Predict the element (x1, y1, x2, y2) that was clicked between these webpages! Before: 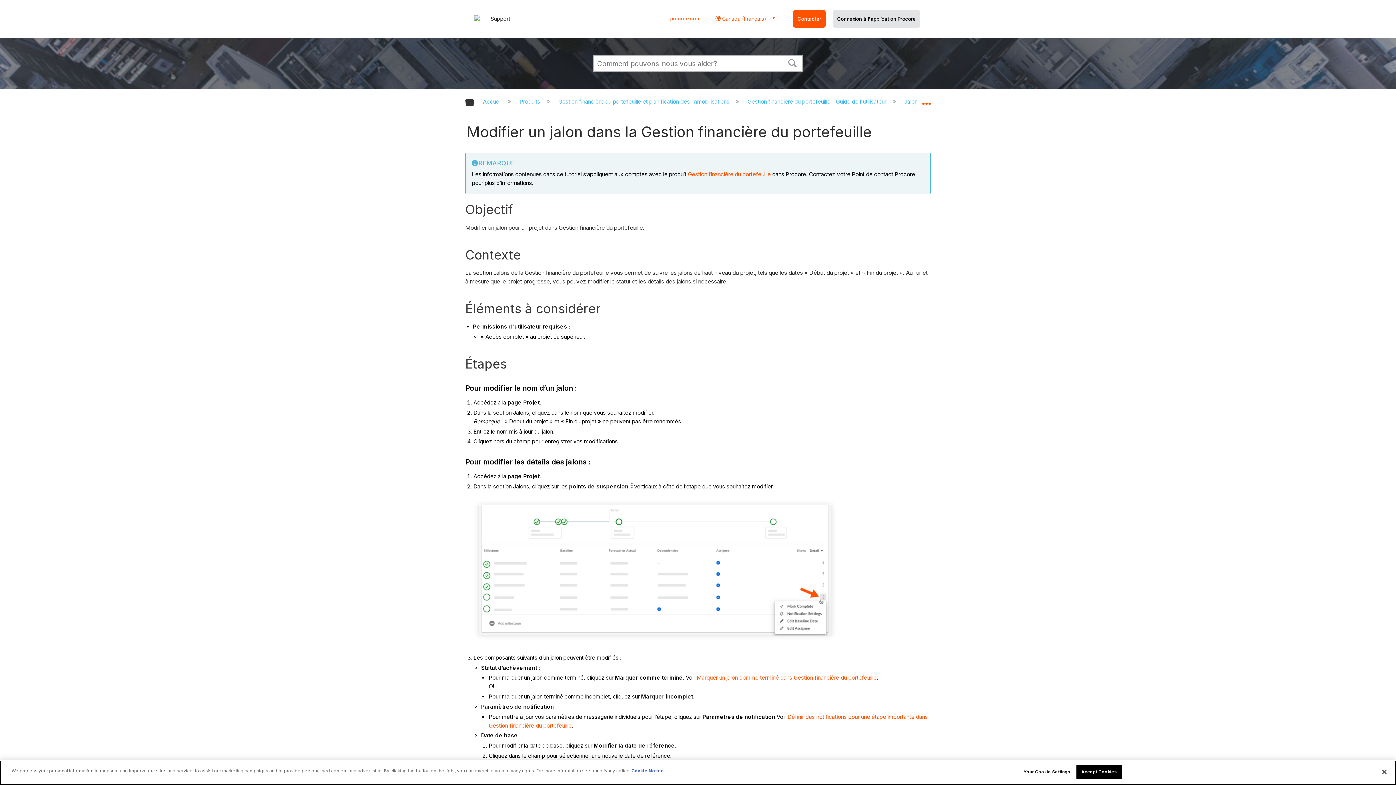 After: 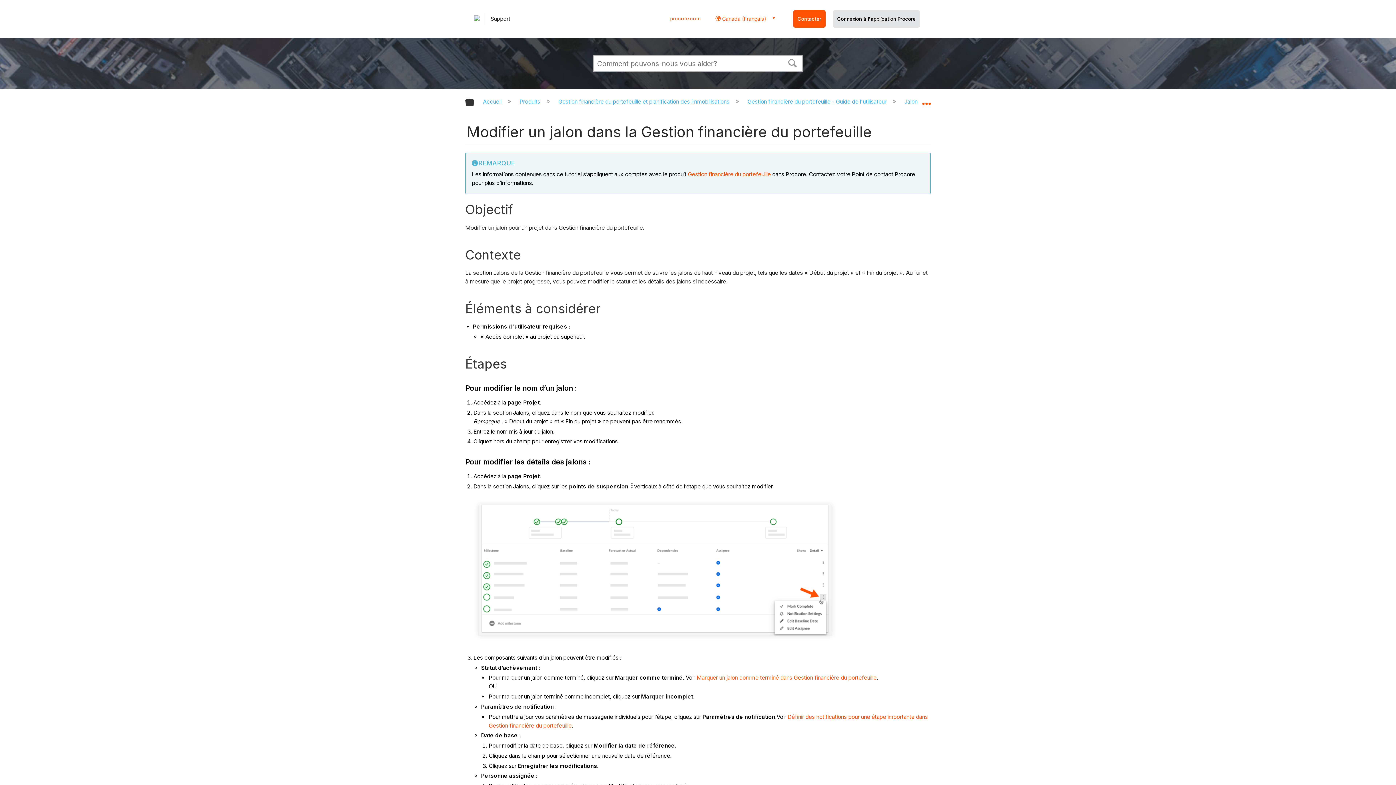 Action: bbox: (670, 15, 700, 21) label: procore.com